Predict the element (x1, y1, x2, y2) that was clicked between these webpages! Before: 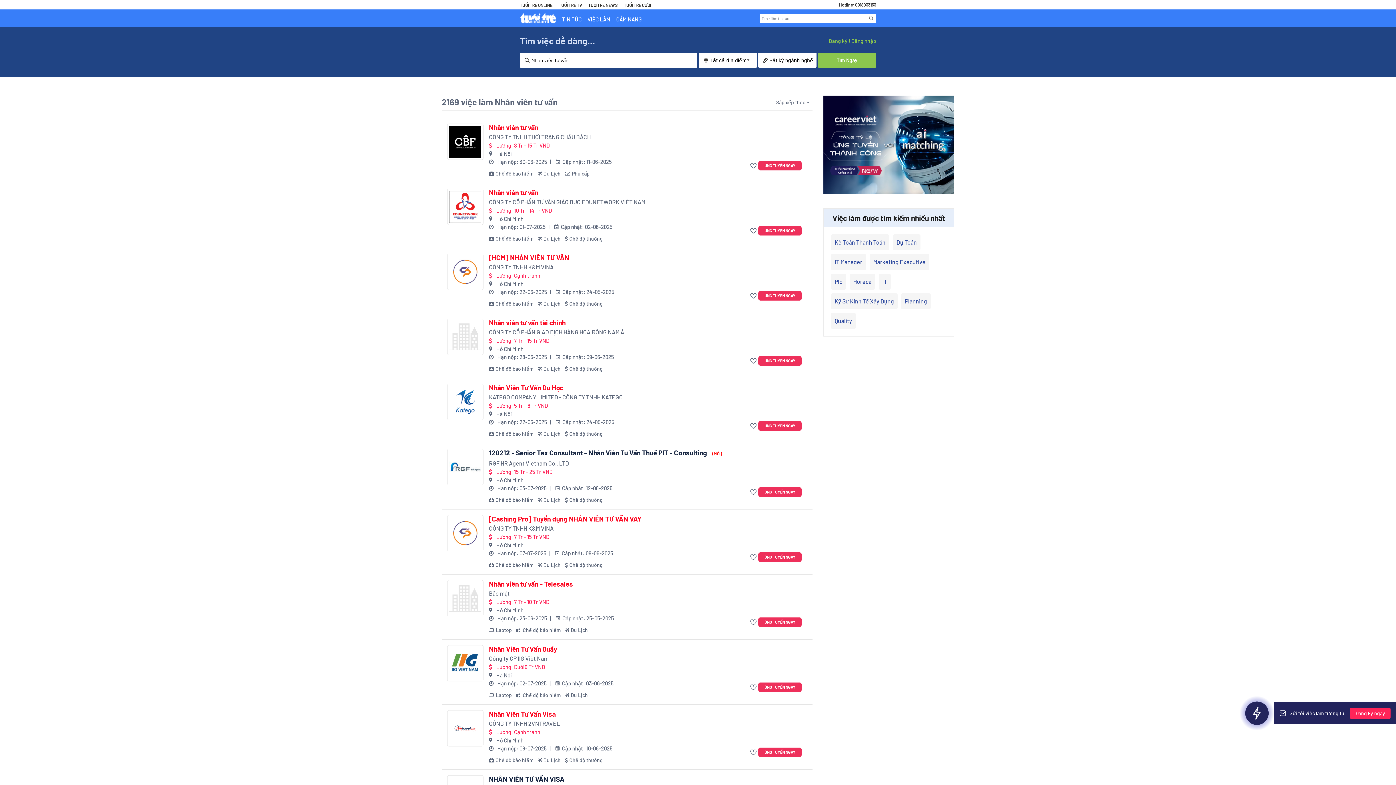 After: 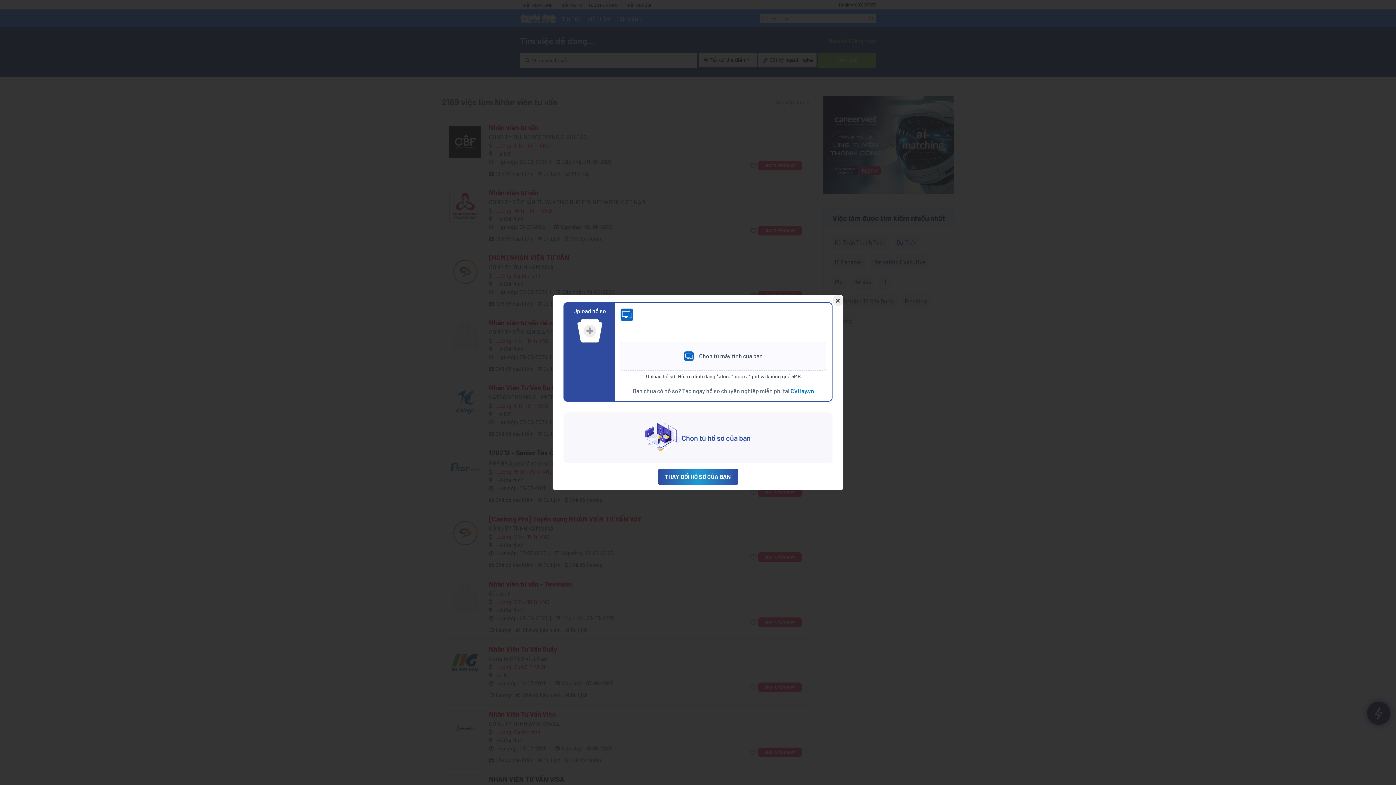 Action: bbox: (823, 144, 954, 150)